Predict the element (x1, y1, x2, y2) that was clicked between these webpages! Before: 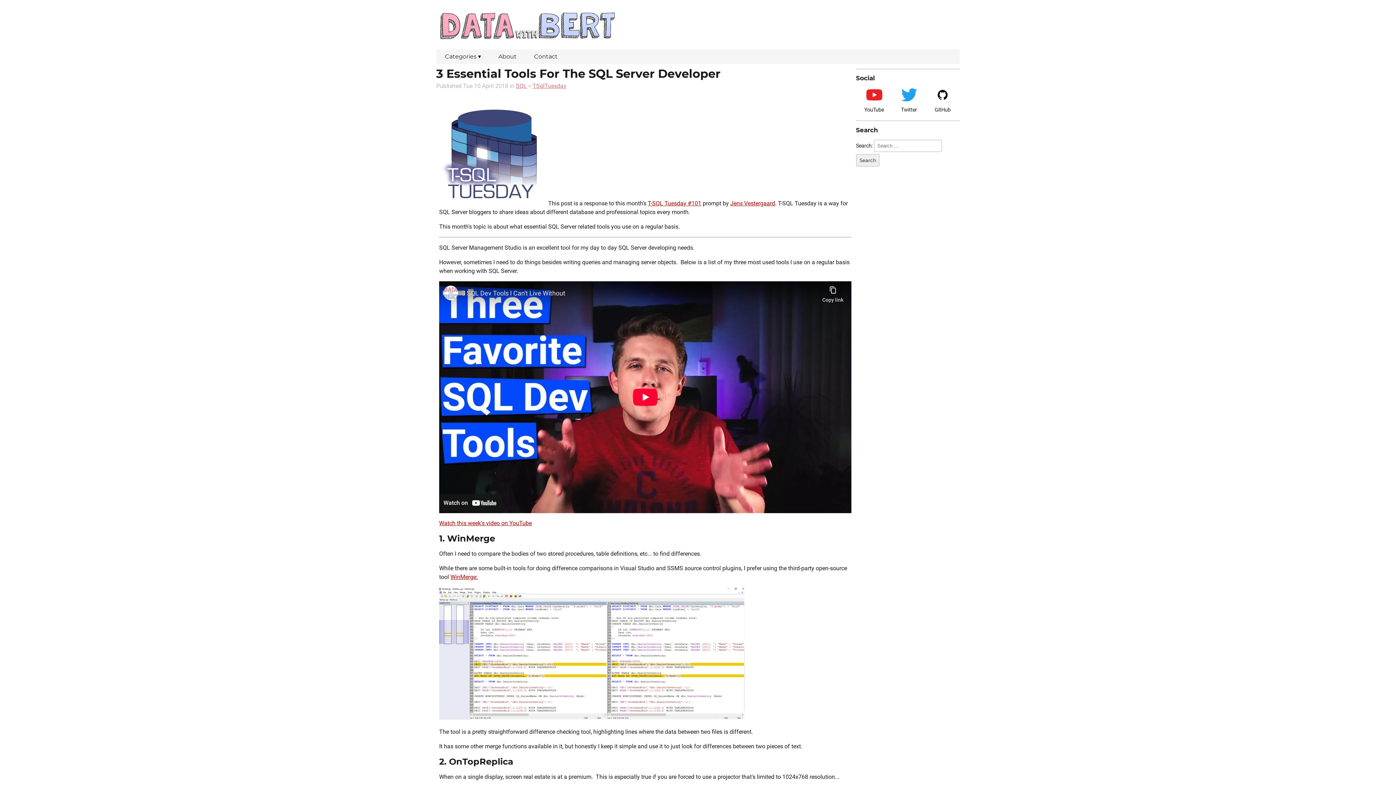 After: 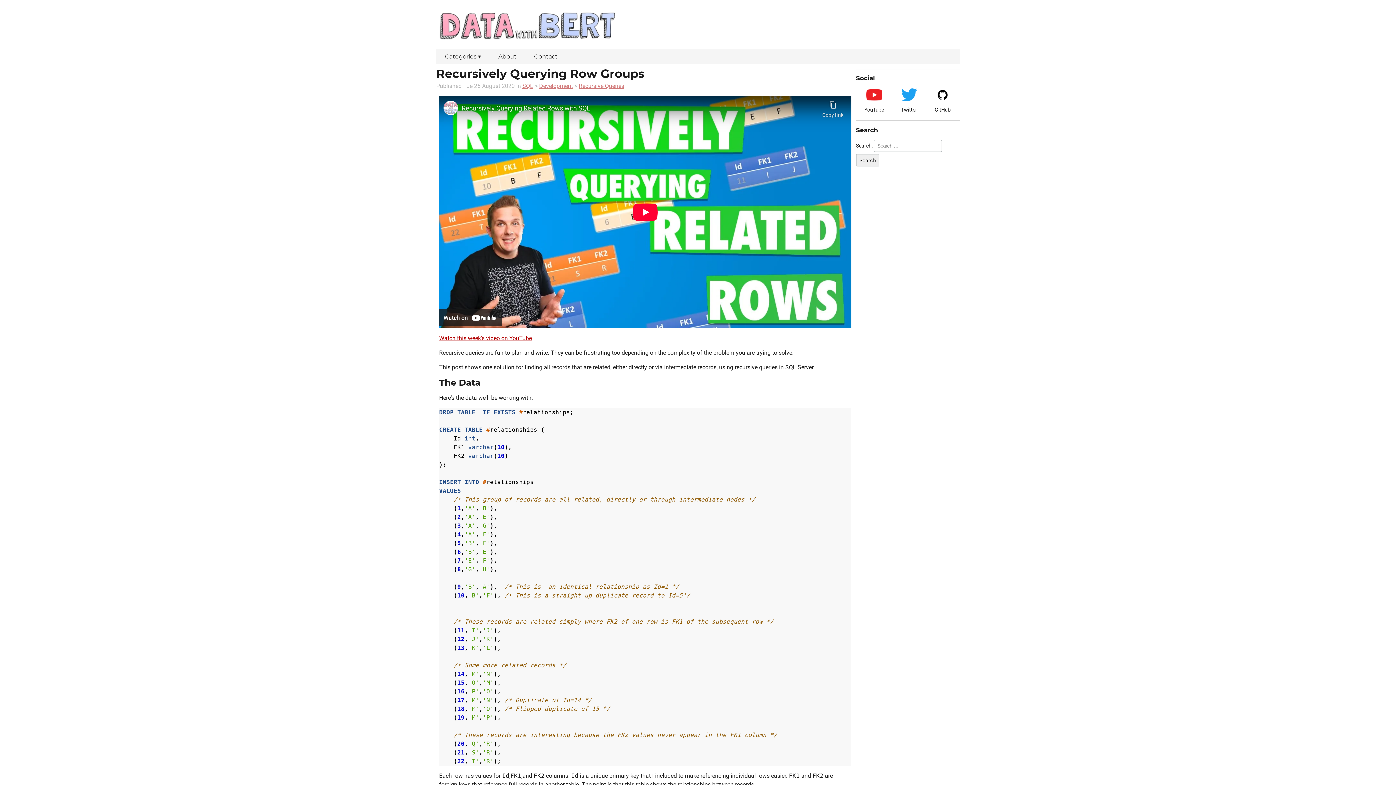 Action: label: SQL bbox: (516, 81, 526, 90)